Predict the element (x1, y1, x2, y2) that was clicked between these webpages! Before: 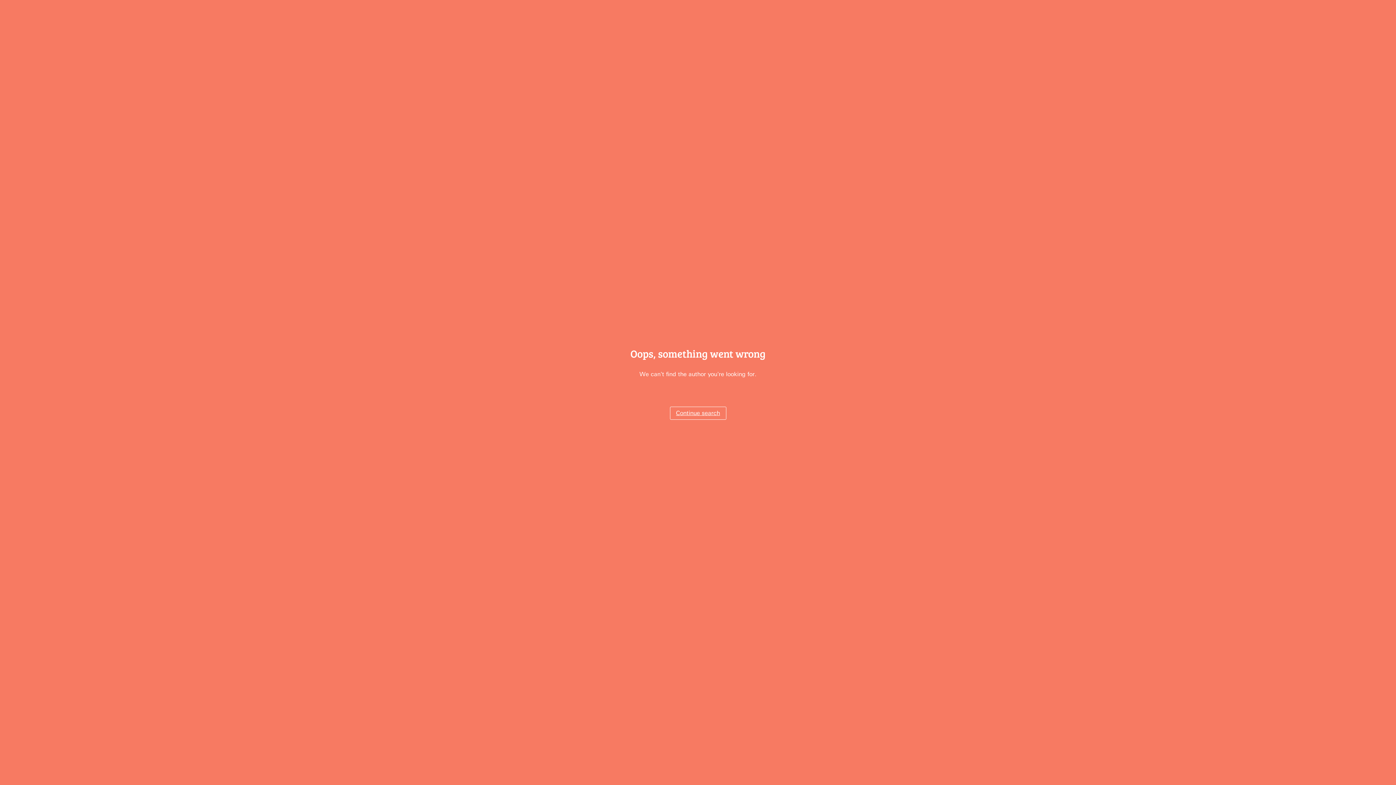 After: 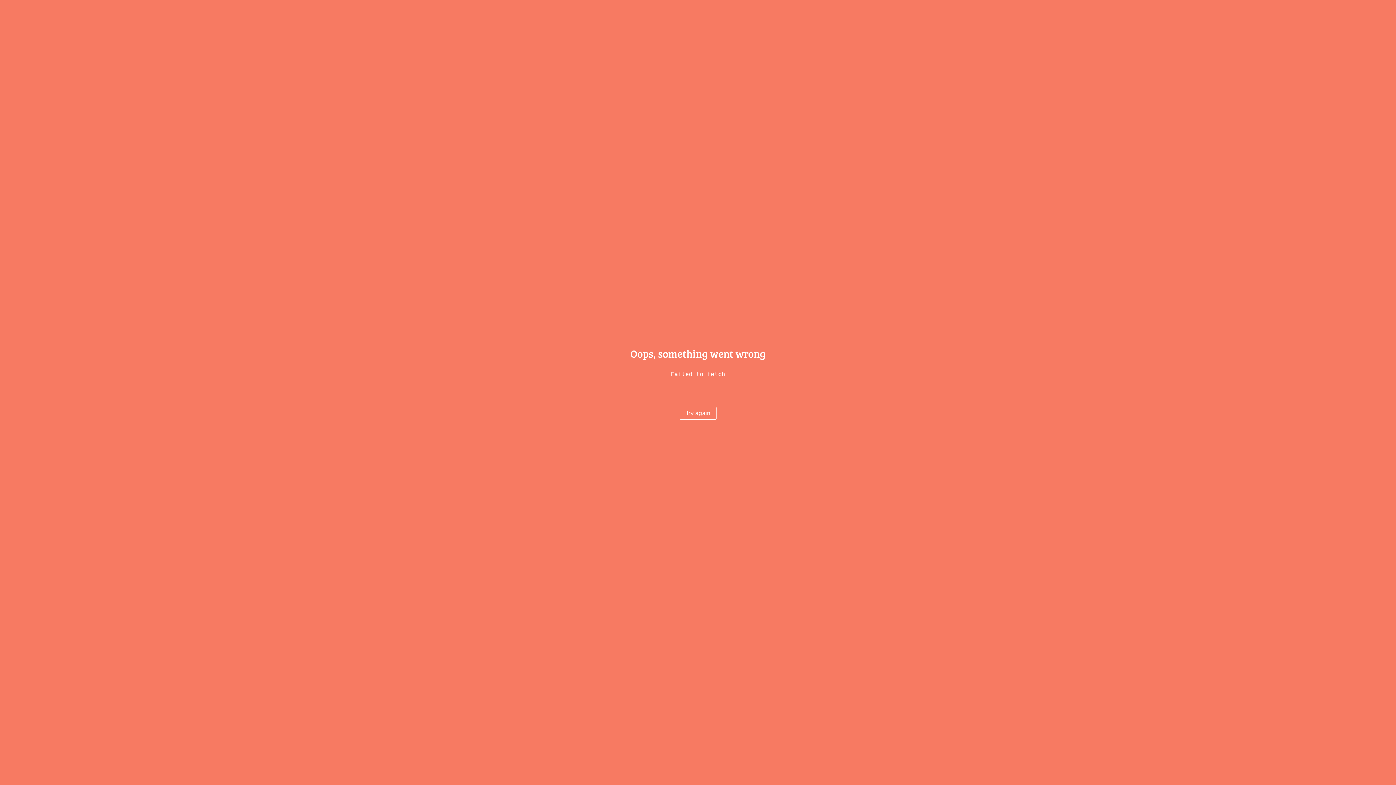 Action: label: Continue search bbox: (670, 406, 726, 420)